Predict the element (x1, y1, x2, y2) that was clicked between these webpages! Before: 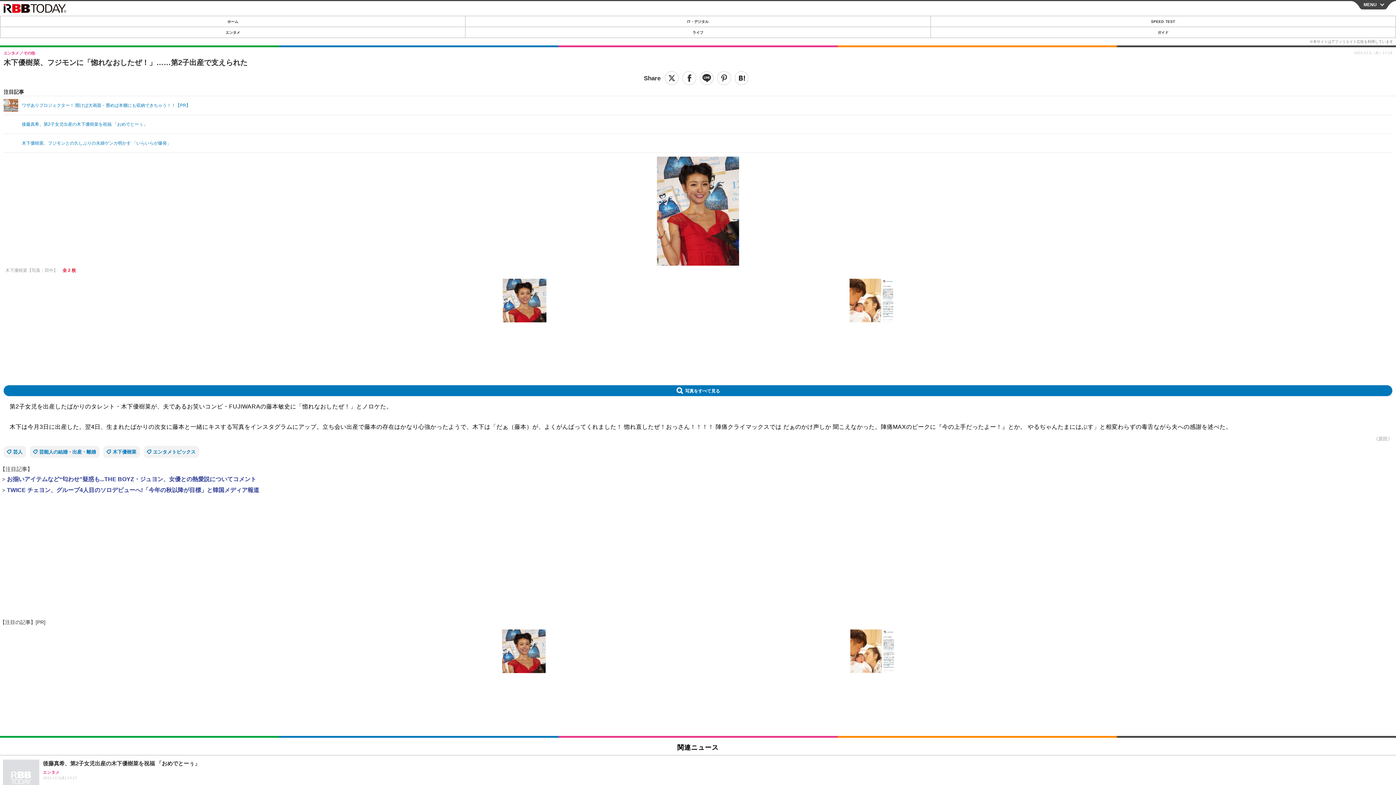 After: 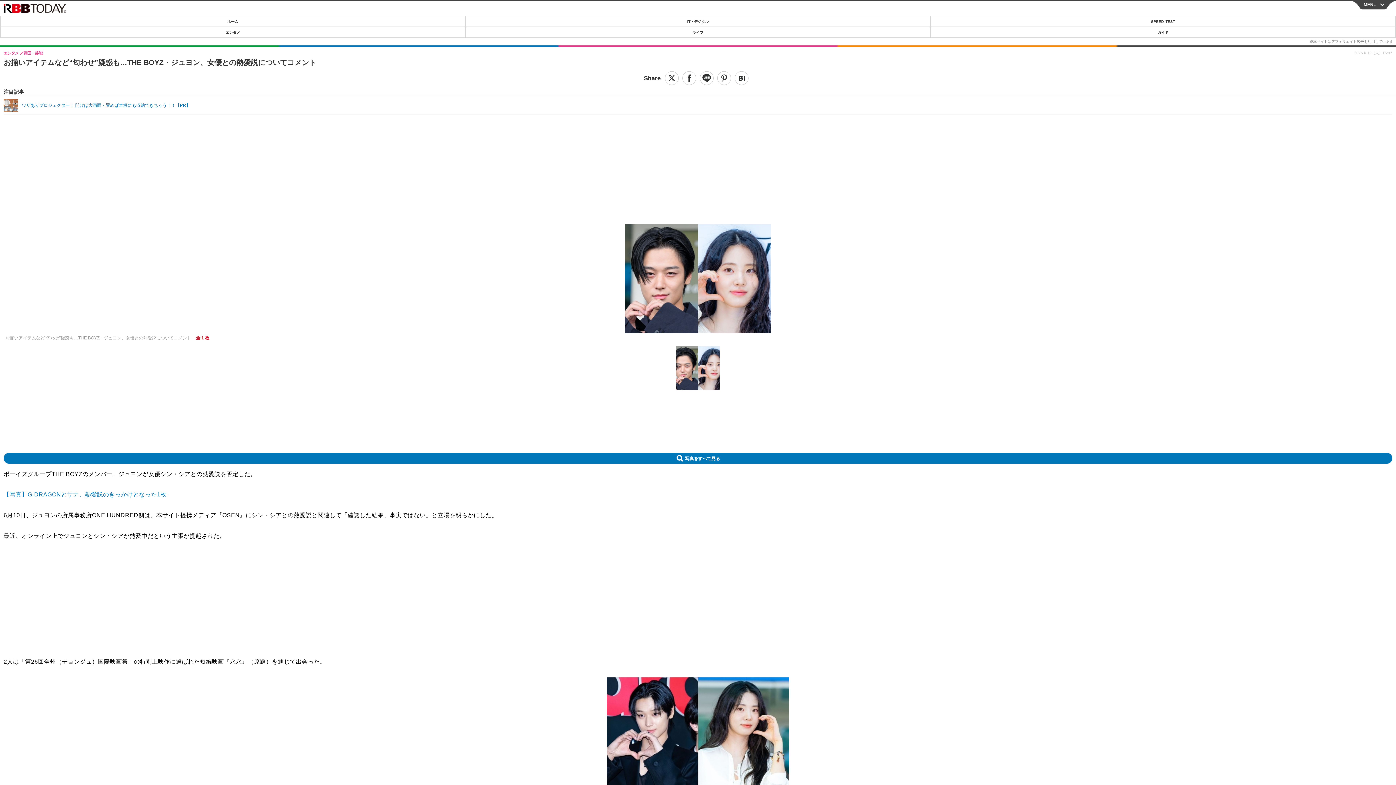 Action: label: お揃いアイテムなど“匂わせ”疑惑も...THE BOYZ・ジュヨン、女優との熱愛説についてコメント bbox: (5, 476, 256, 482)